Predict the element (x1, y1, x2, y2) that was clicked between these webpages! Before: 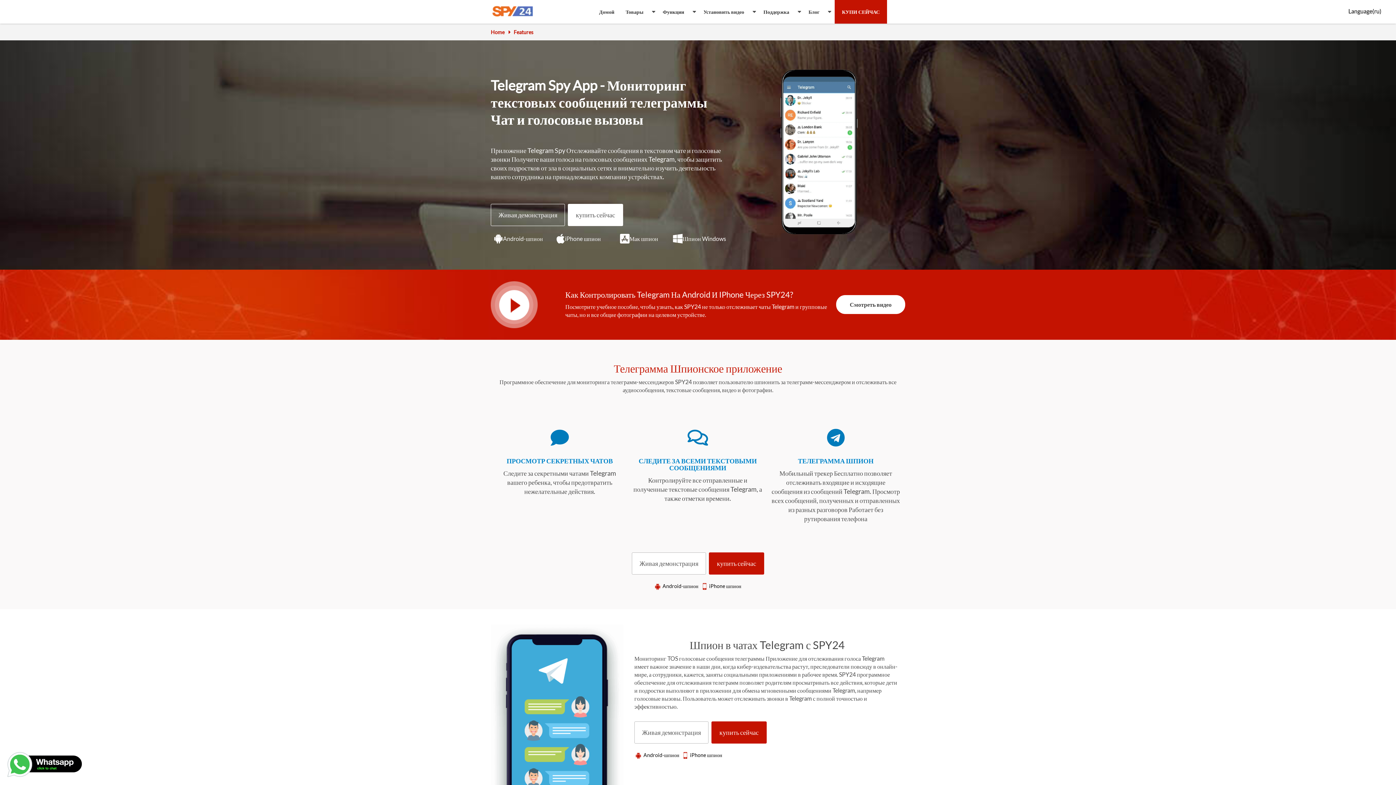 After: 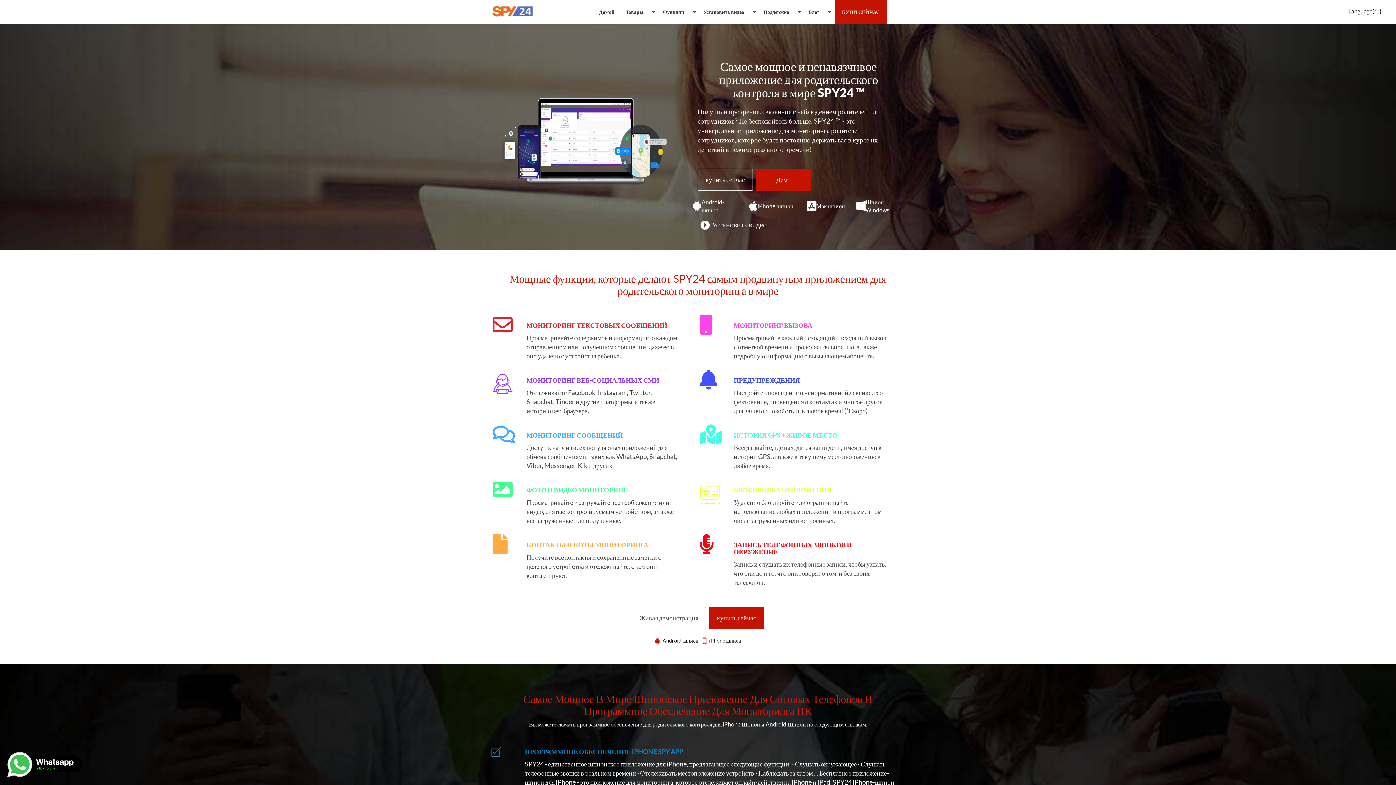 Action: bbox: (490, 281, 560, 328)